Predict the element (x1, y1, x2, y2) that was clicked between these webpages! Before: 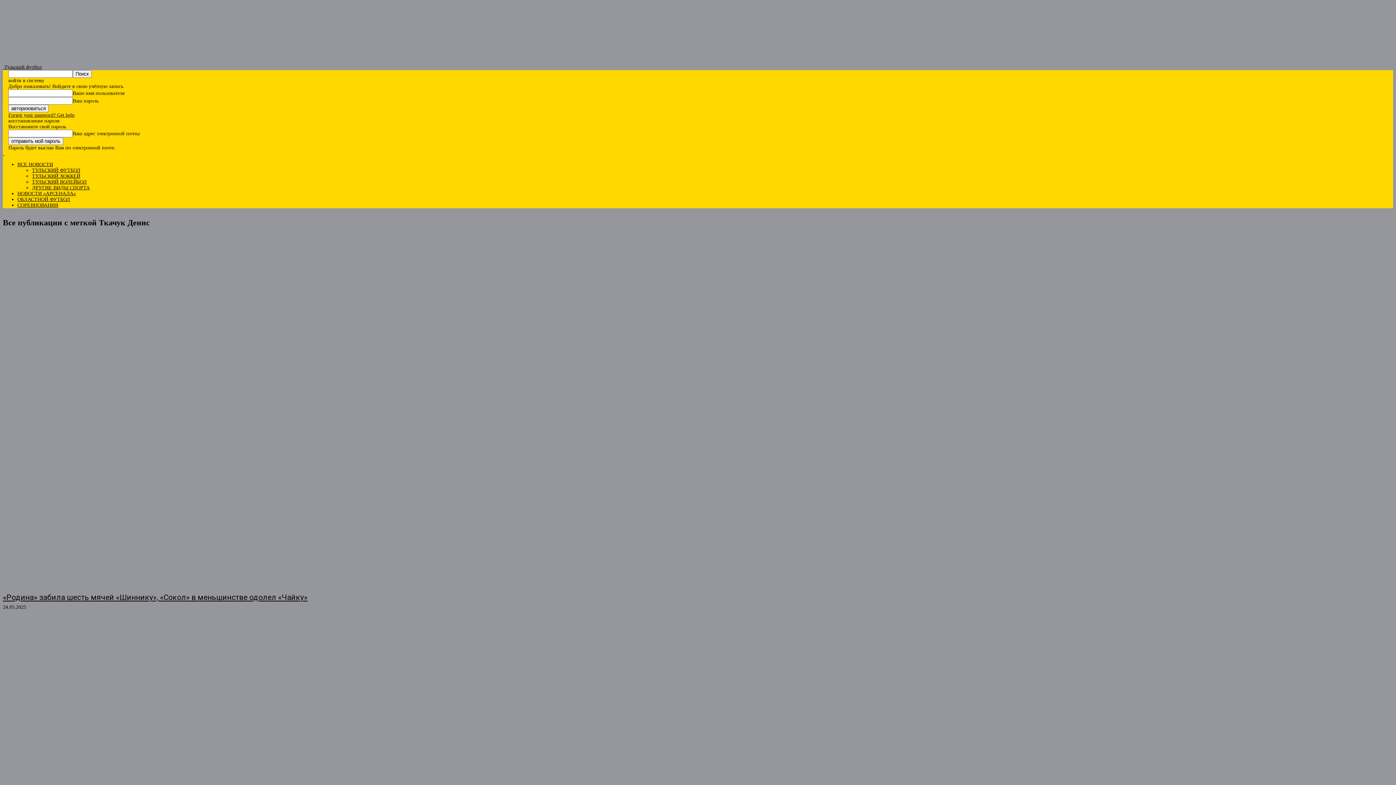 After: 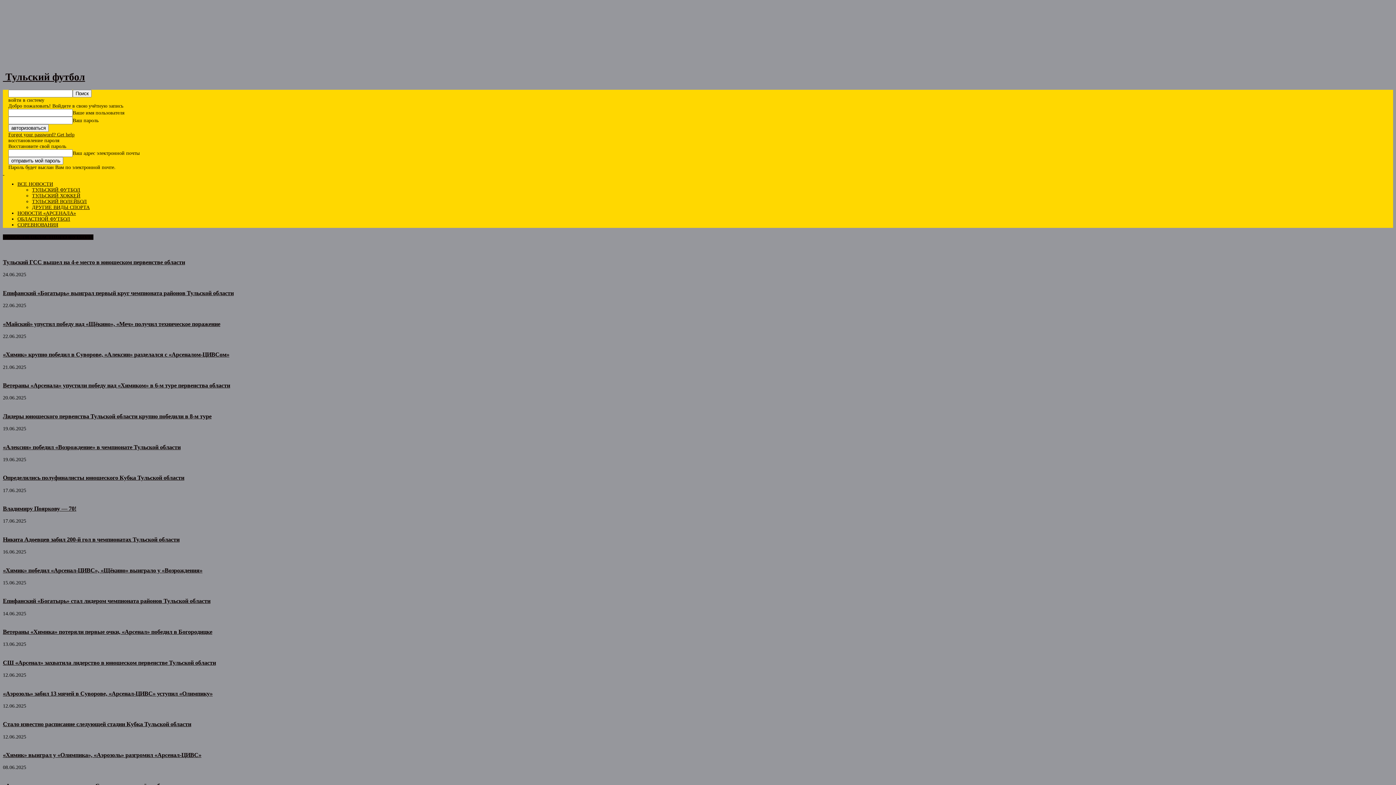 Action: bbox: (17, 196, 70, 202) label: ОБЛАСТНОЙ ФУТБОЛ